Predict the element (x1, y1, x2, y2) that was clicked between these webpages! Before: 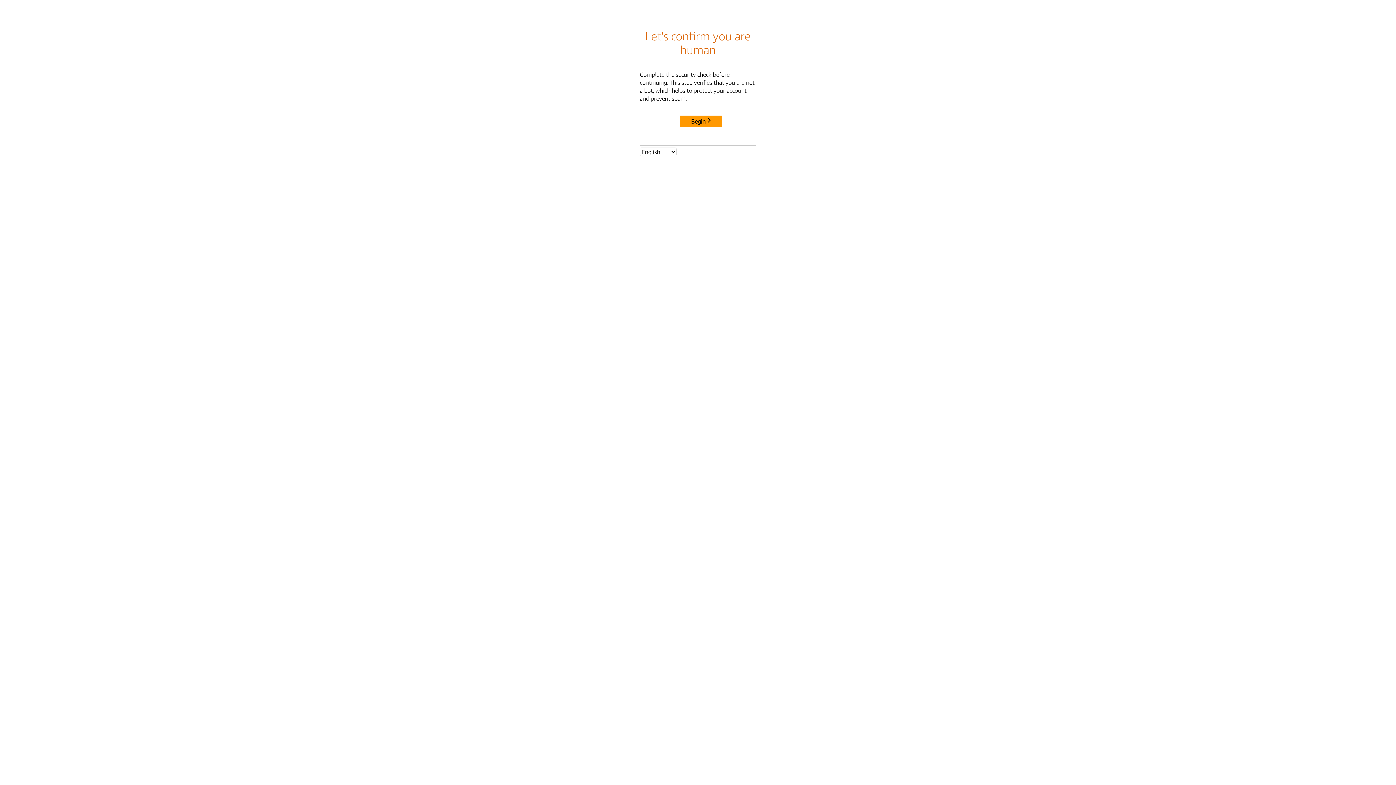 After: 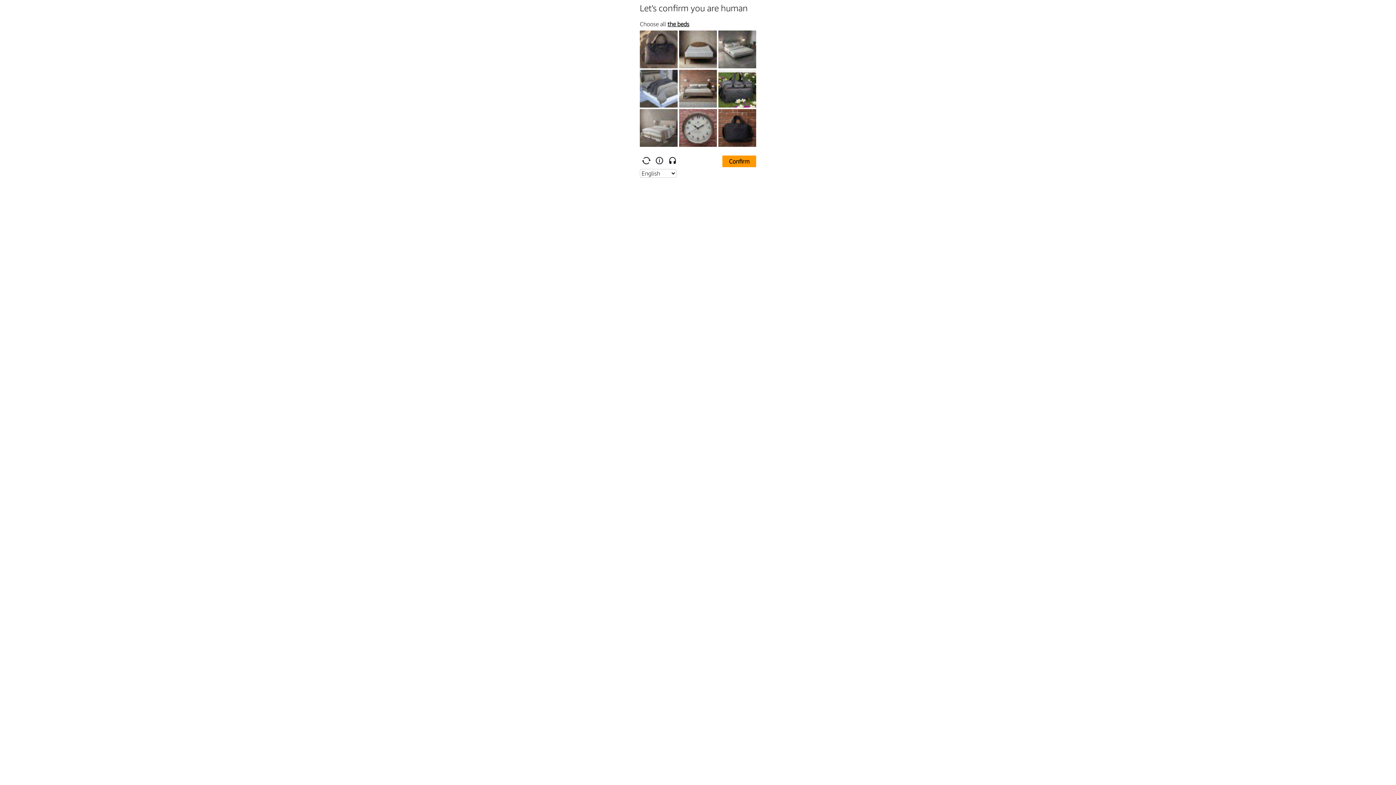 Action: bbox: (680, 115, 722, 127) label: Begin